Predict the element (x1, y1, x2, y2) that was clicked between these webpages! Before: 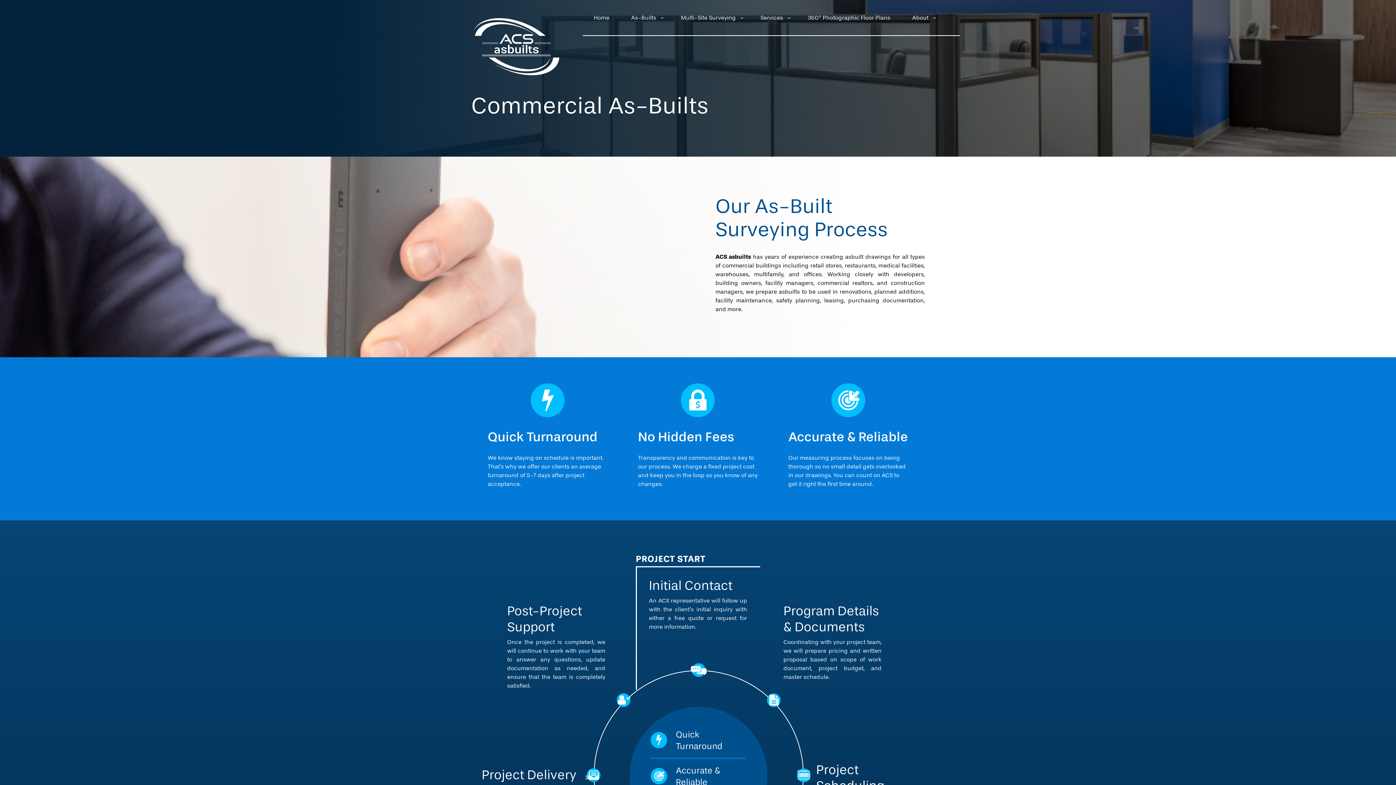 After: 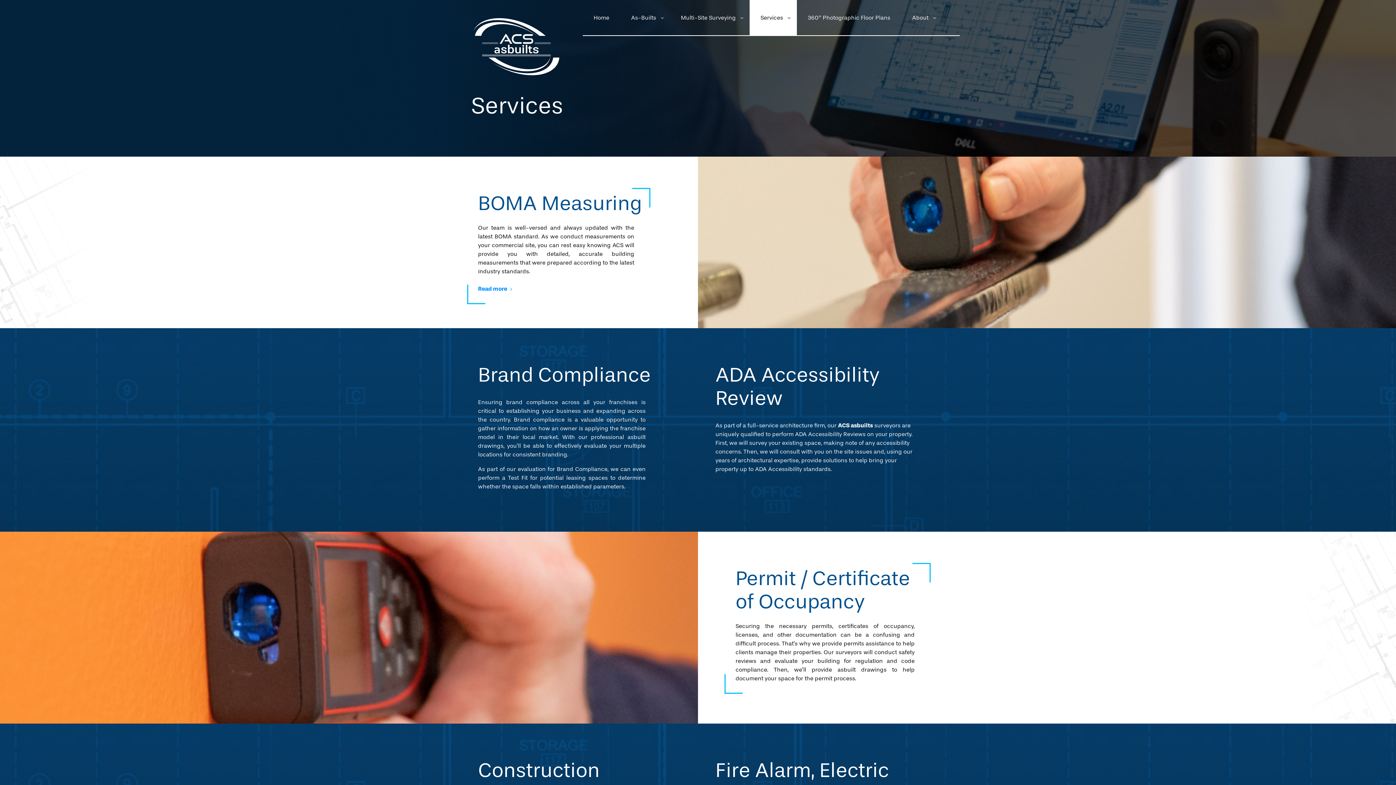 Action: label: Services bbox: (749, 0, 794, 35)